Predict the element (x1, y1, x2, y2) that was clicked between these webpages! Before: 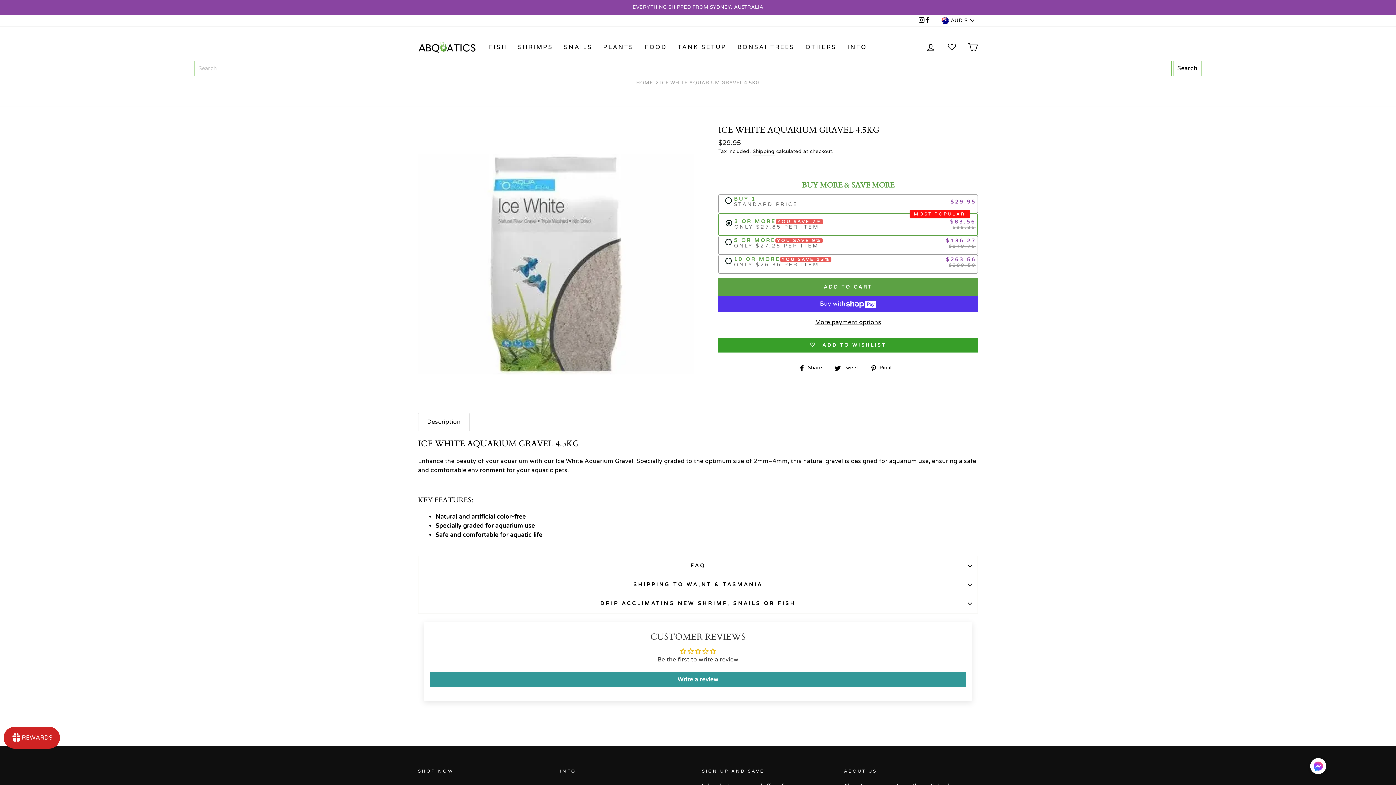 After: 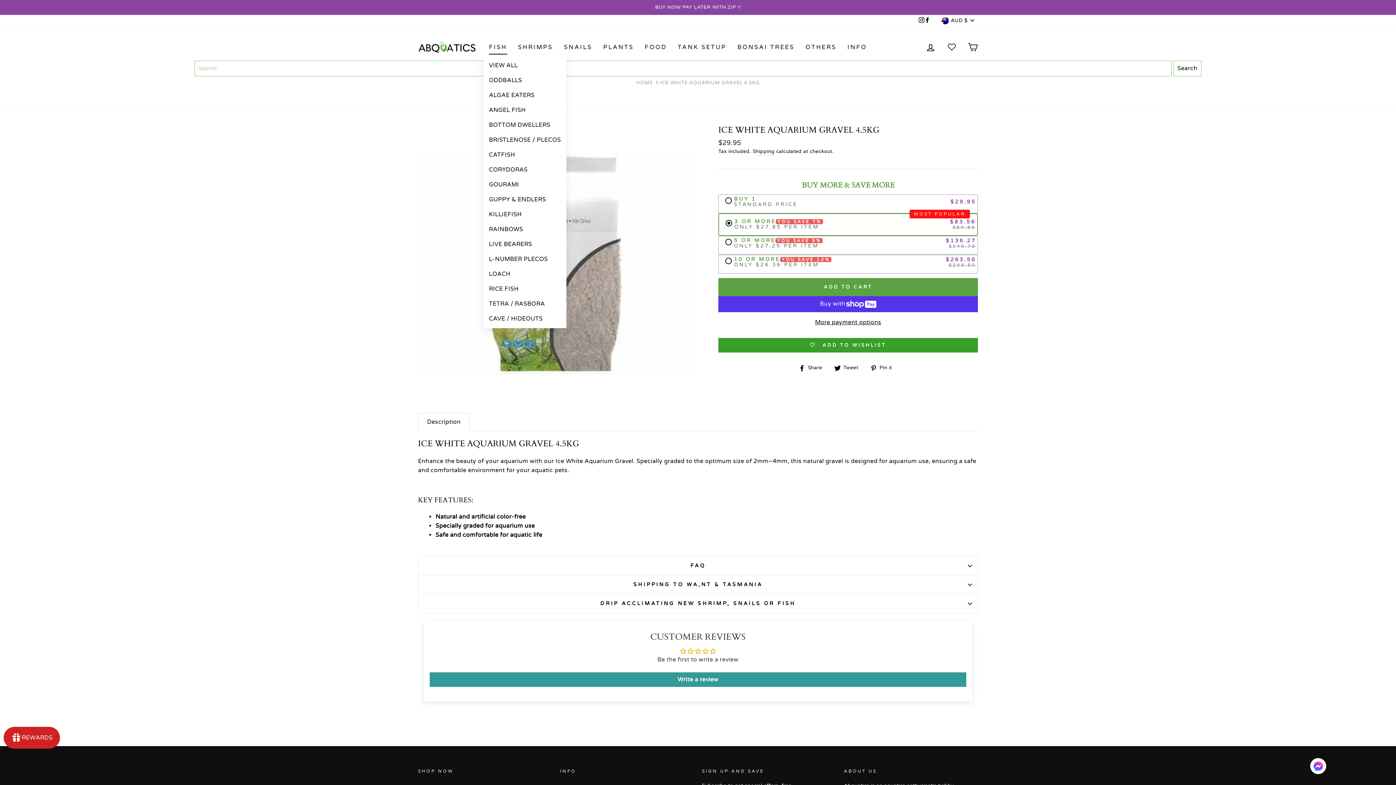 Action: label: FISH bbox: (483, 40, 512, 54)